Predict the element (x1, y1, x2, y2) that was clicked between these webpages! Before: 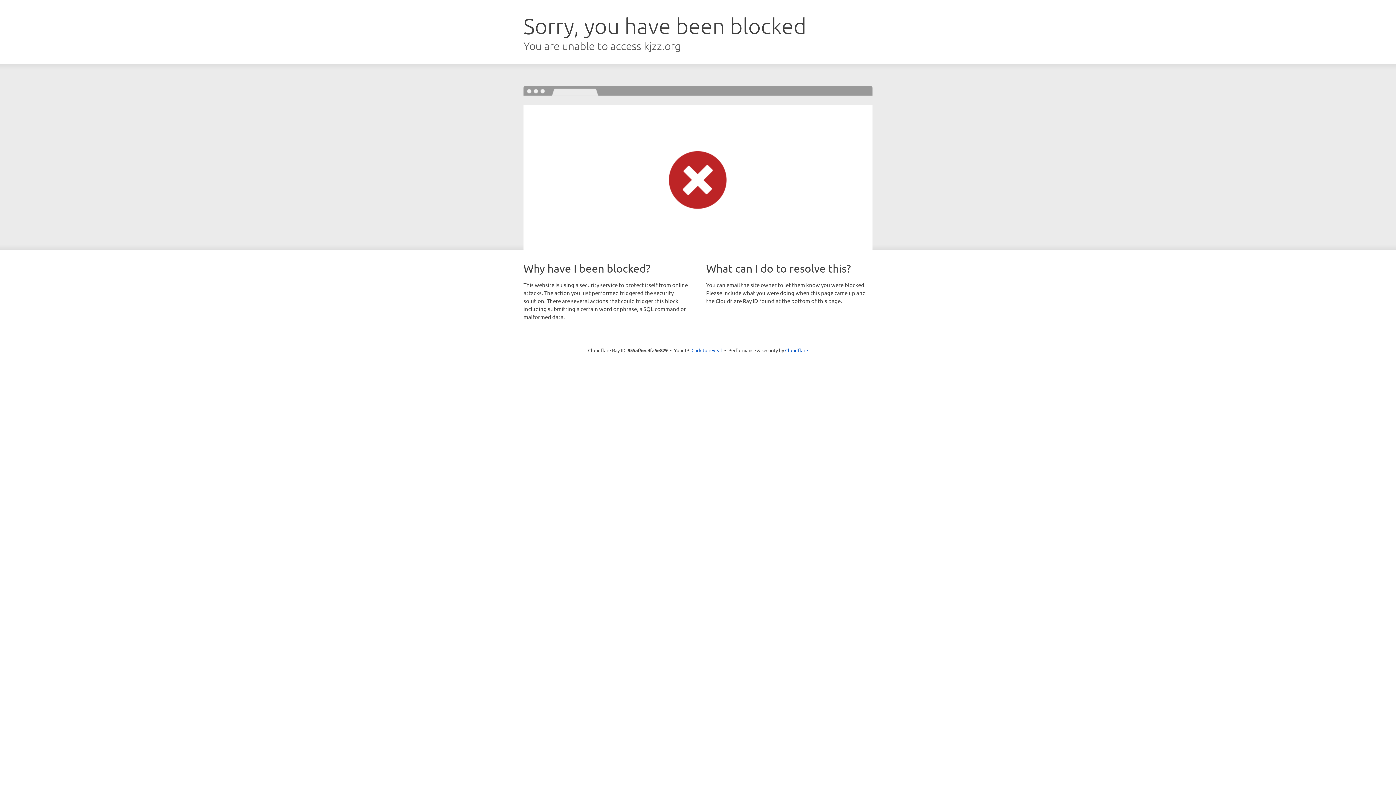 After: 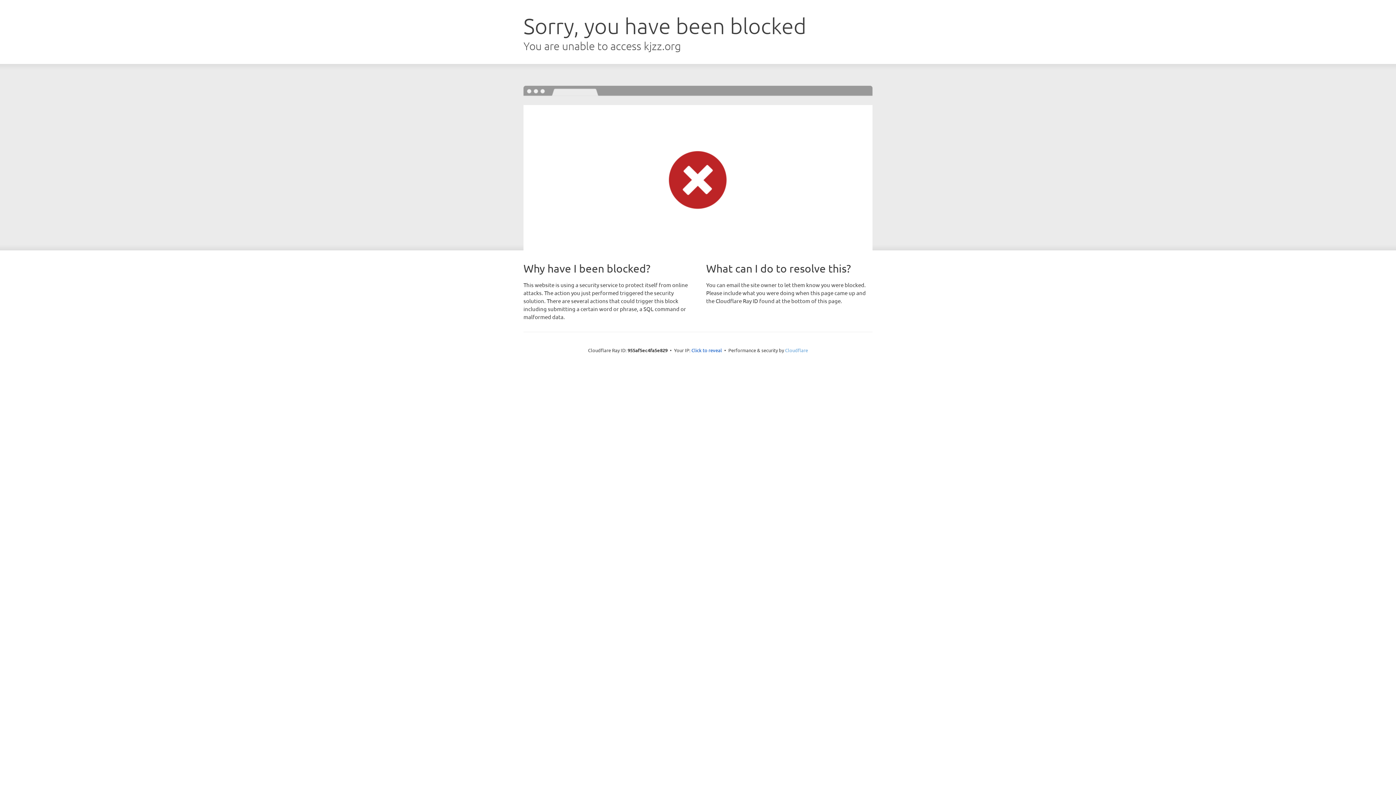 Action: label: Cloudflare bbox: (785, 347, 808, 353)